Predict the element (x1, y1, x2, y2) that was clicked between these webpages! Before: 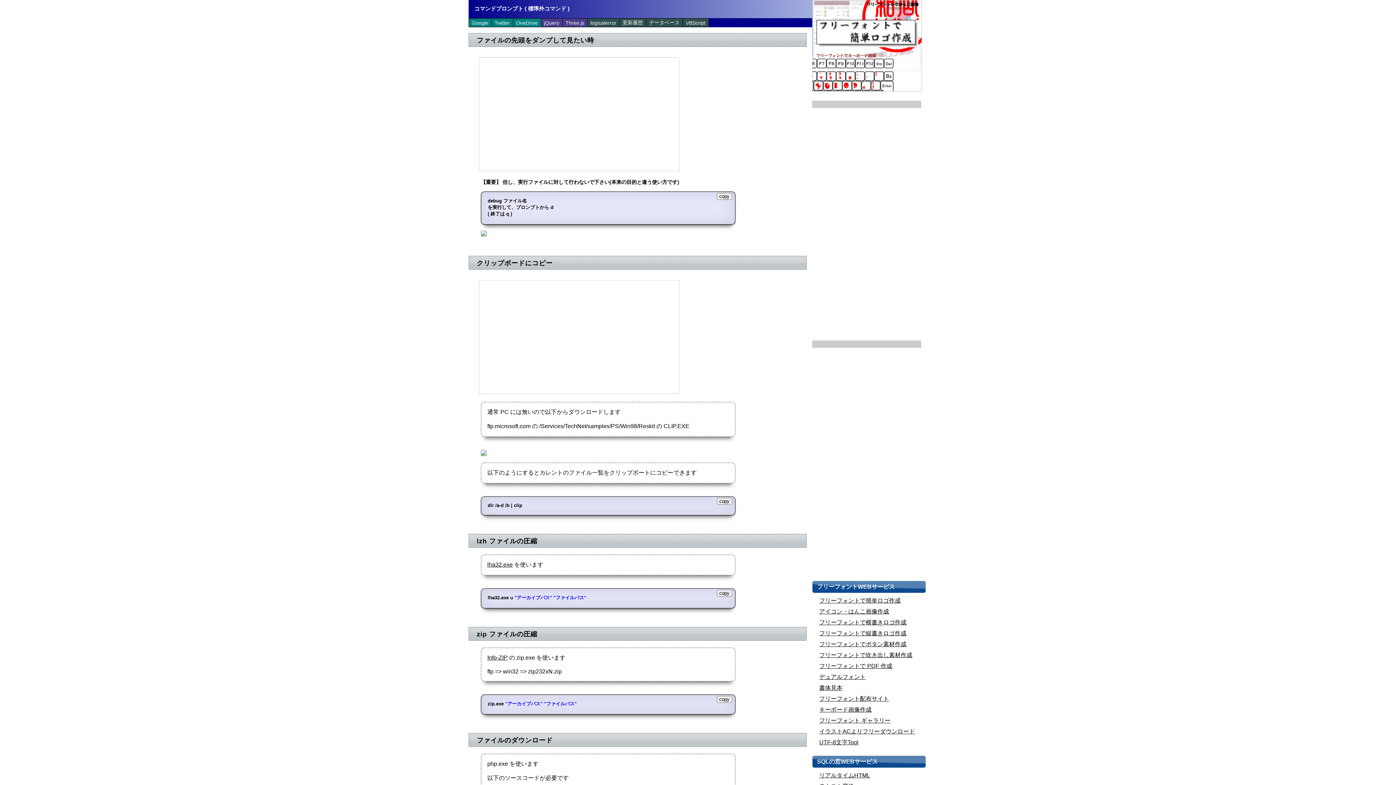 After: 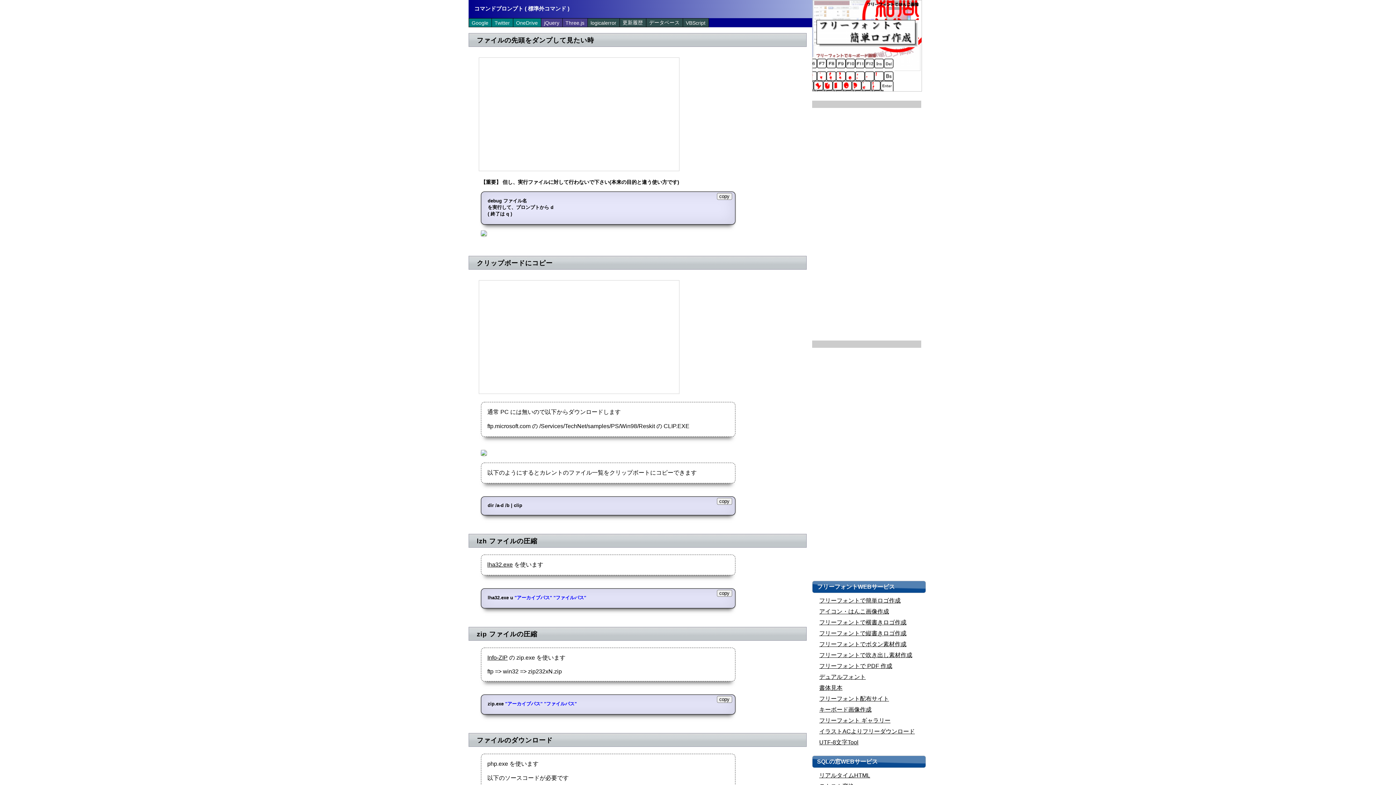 Action: bbox: (819, 739, 858, 745) label: UTF-8文字Tool